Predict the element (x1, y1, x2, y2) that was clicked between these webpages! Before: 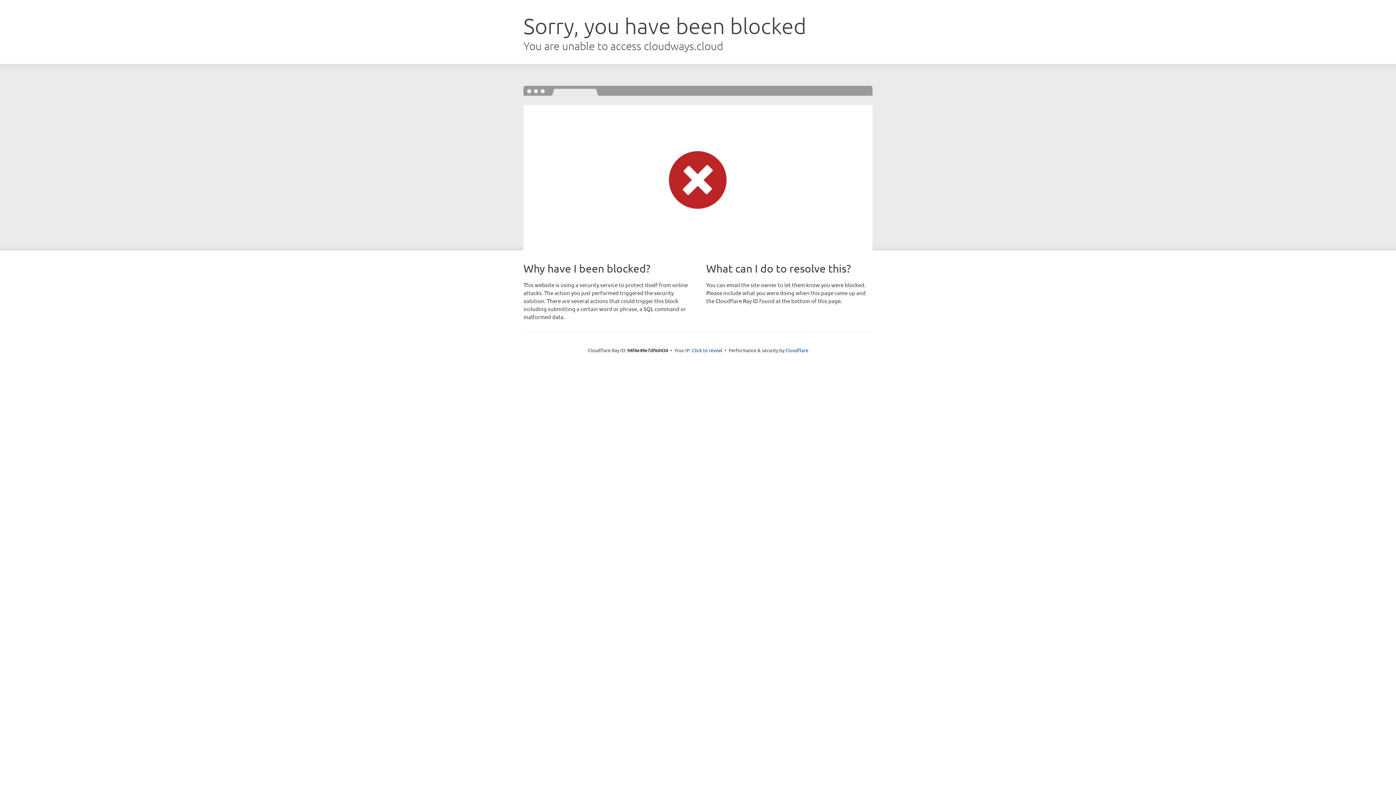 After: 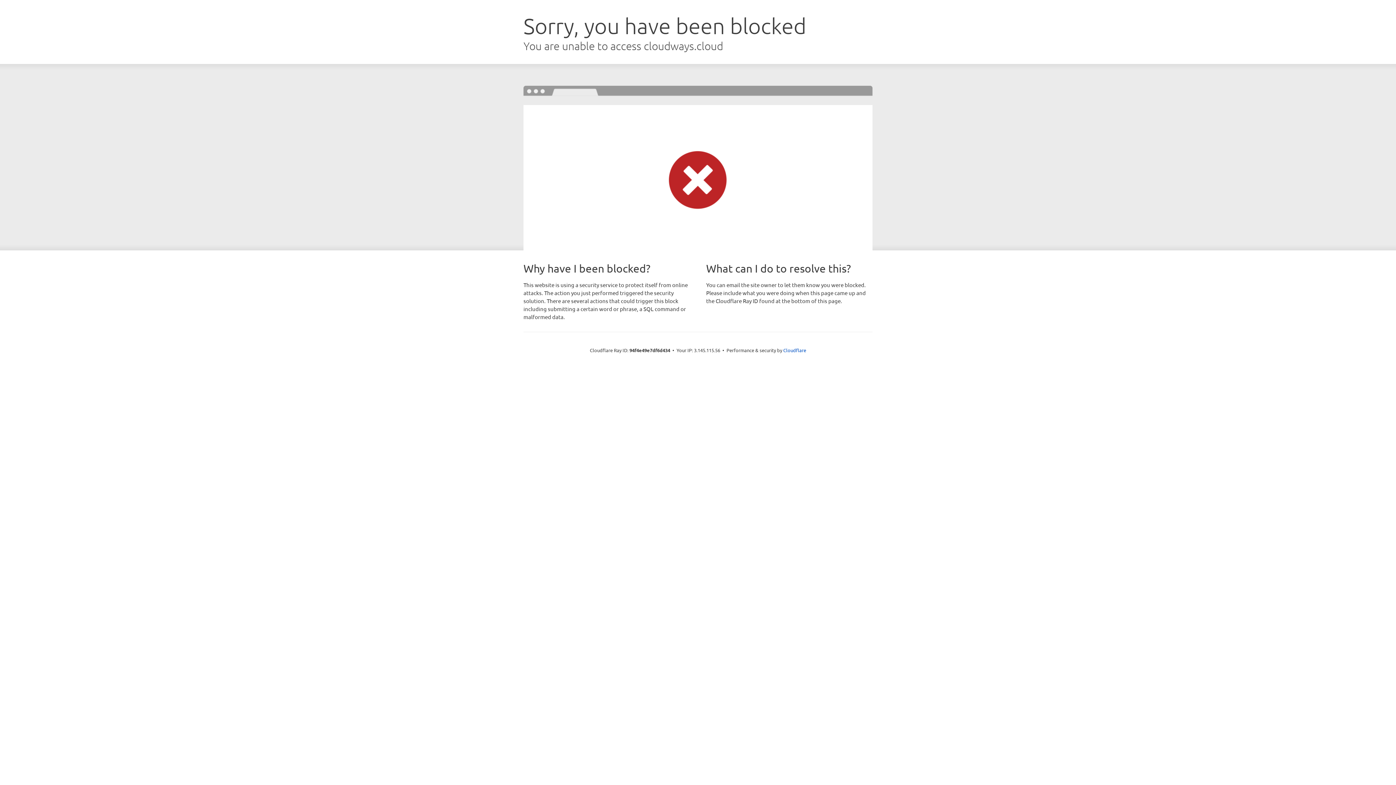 Action: label: Click to reveal bbox: (692, 346, 722, 353)